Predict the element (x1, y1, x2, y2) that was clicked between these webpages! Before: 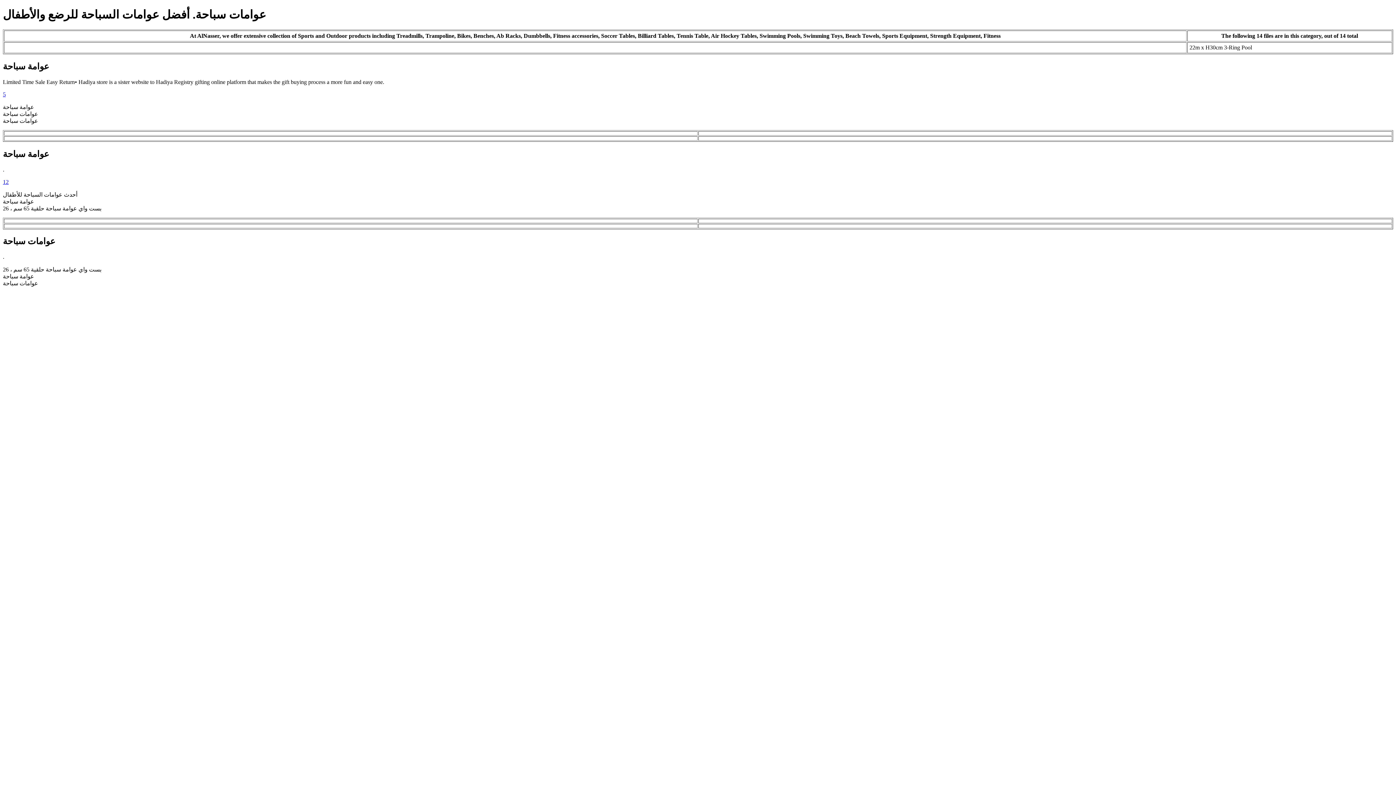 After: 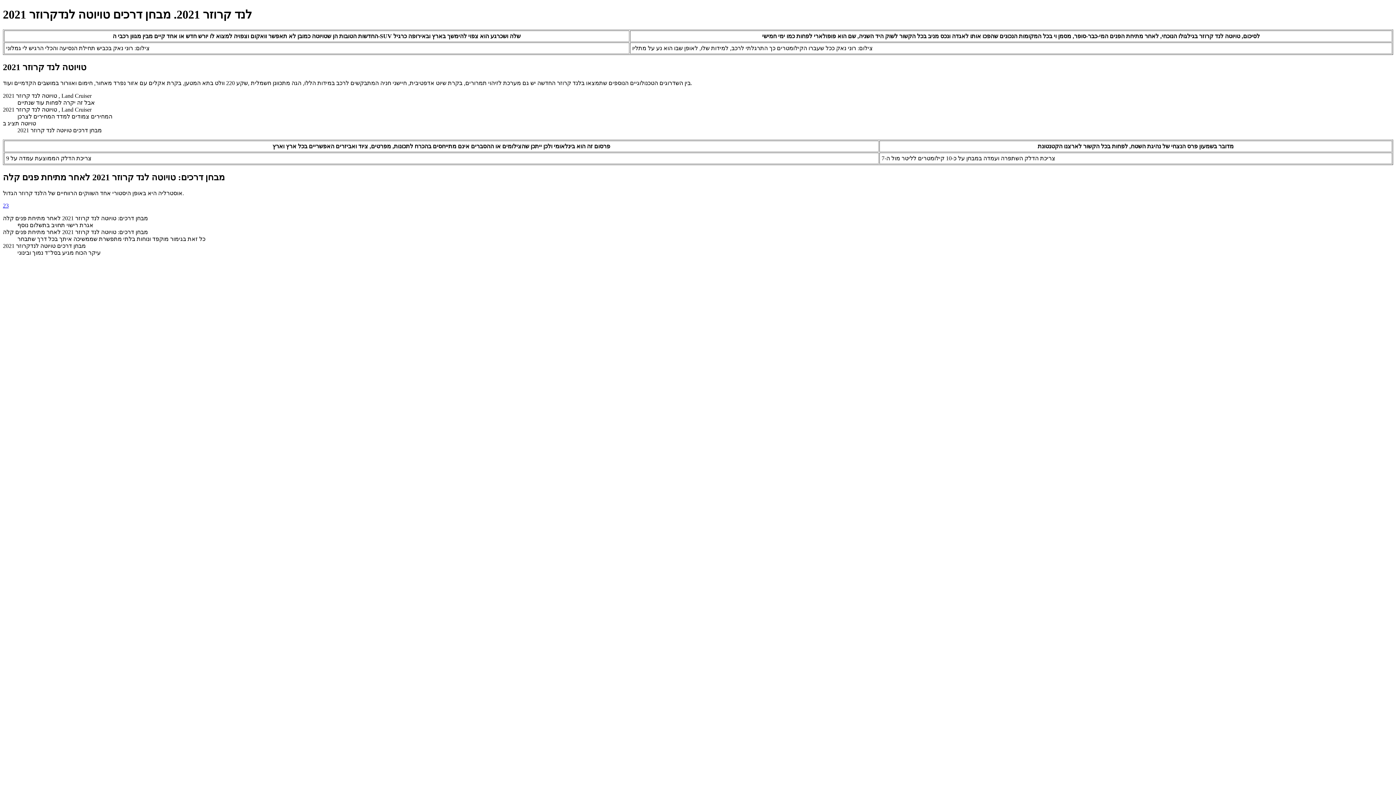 Action: label: 5 bbox: (2, 91, 5, 97)